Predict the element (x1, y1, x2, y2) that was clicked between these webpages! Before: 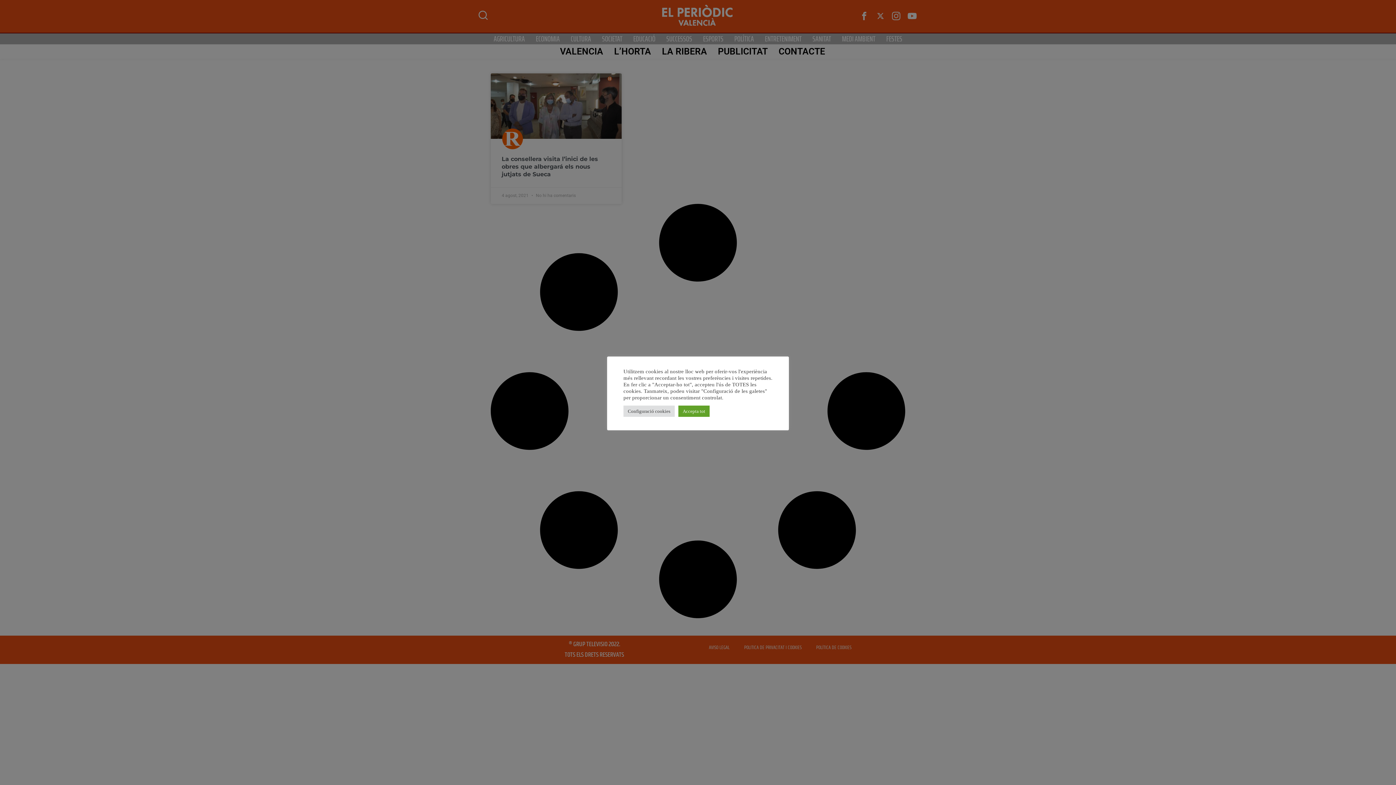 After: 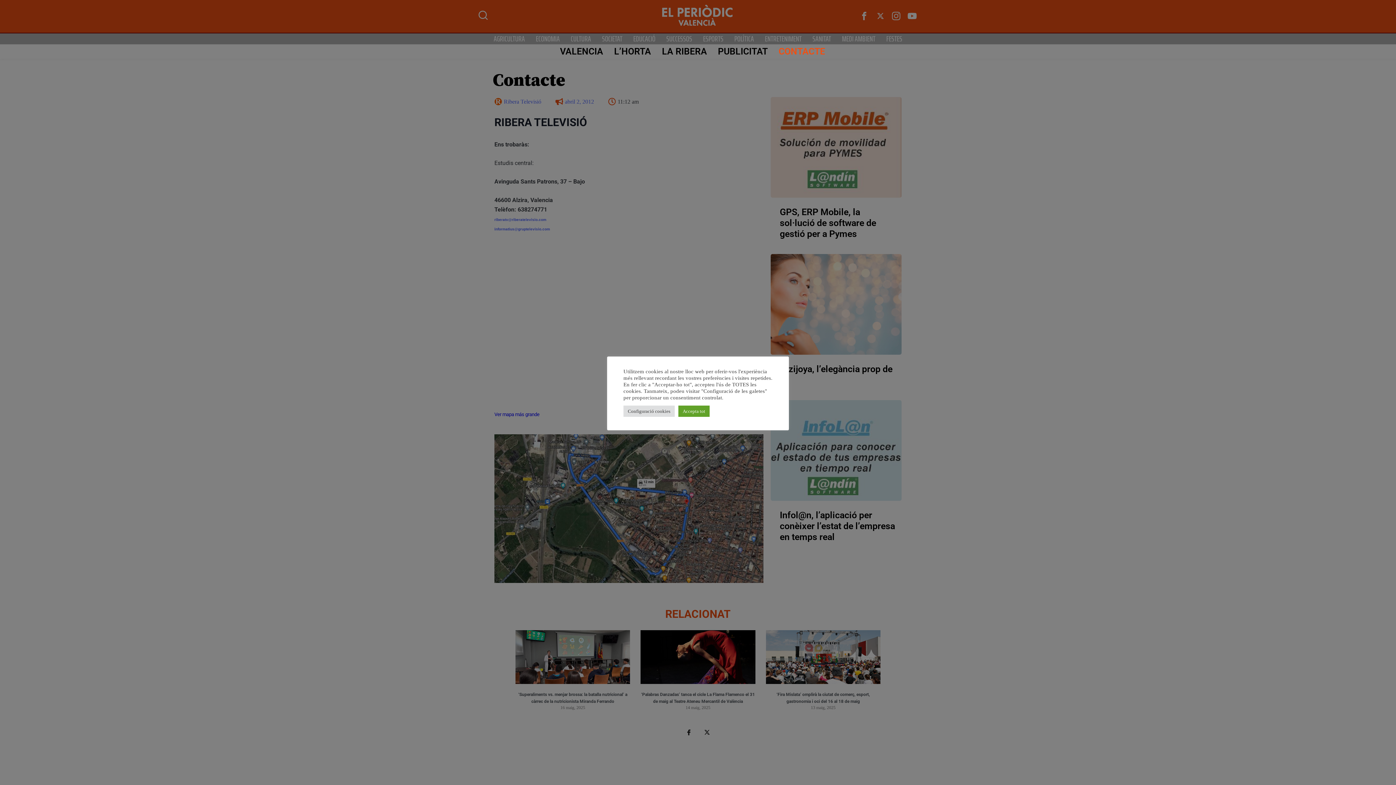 Action: bbox: (778, 44, 836, 58) label: CONTACTE